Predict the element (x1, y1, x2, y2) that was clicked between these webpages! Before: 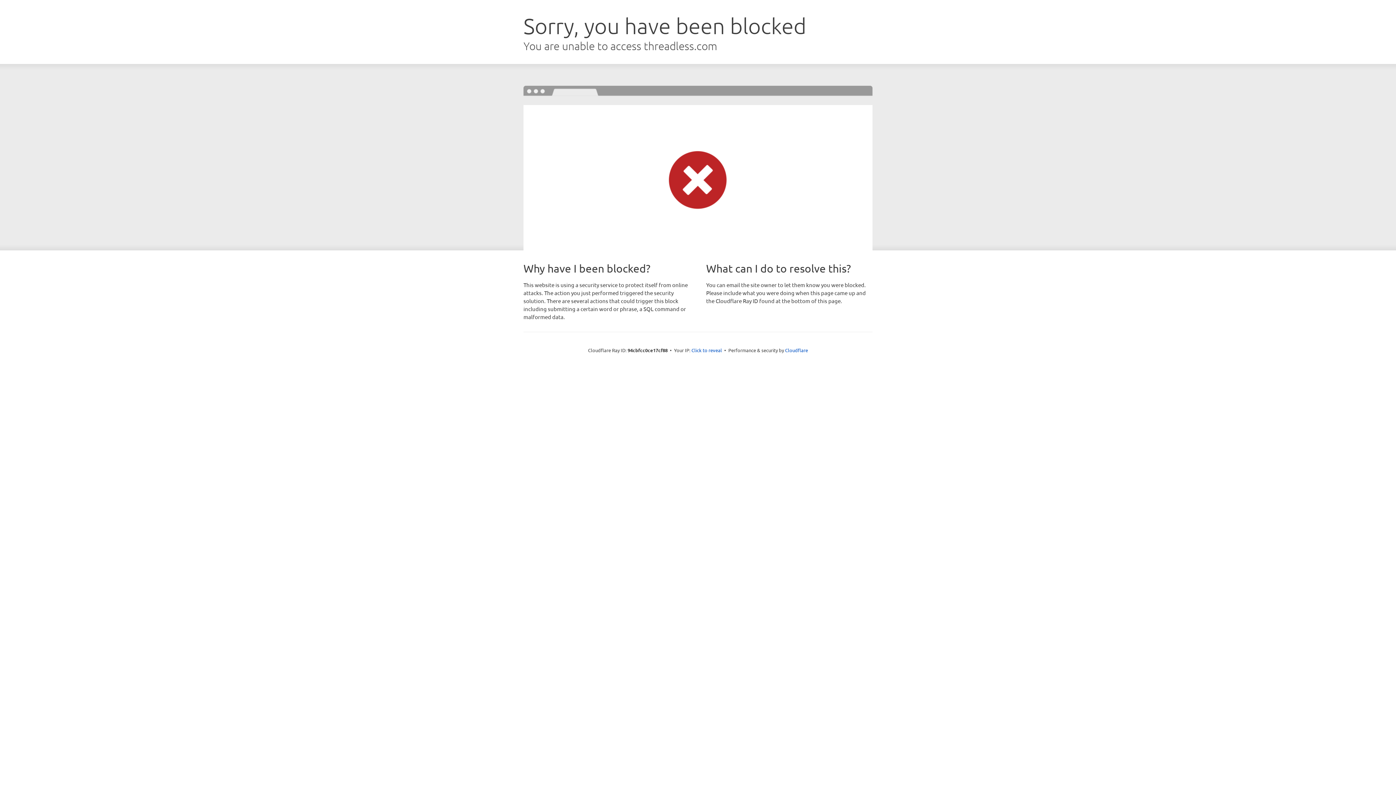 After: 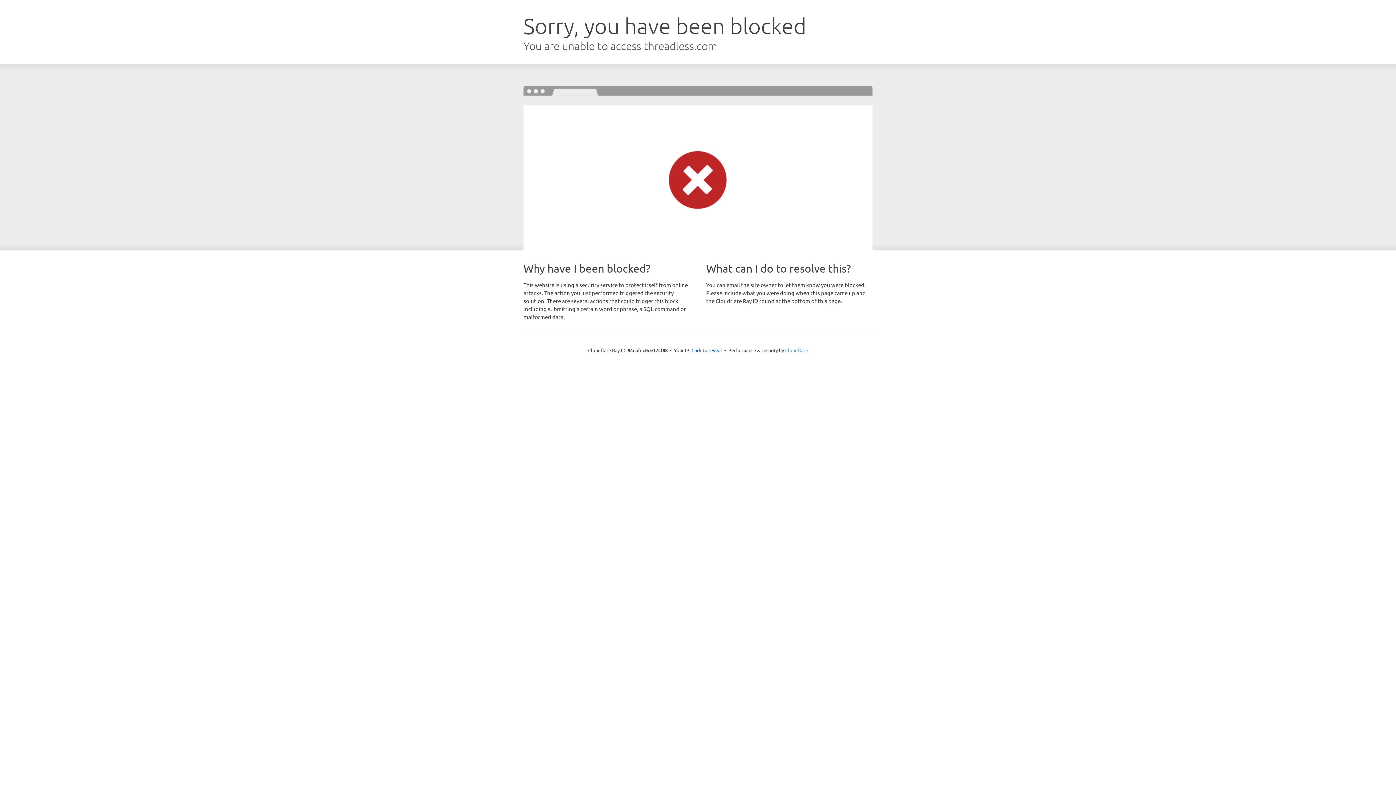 Action: label: Cloudflare bbox: (785, 347, 808, 353)